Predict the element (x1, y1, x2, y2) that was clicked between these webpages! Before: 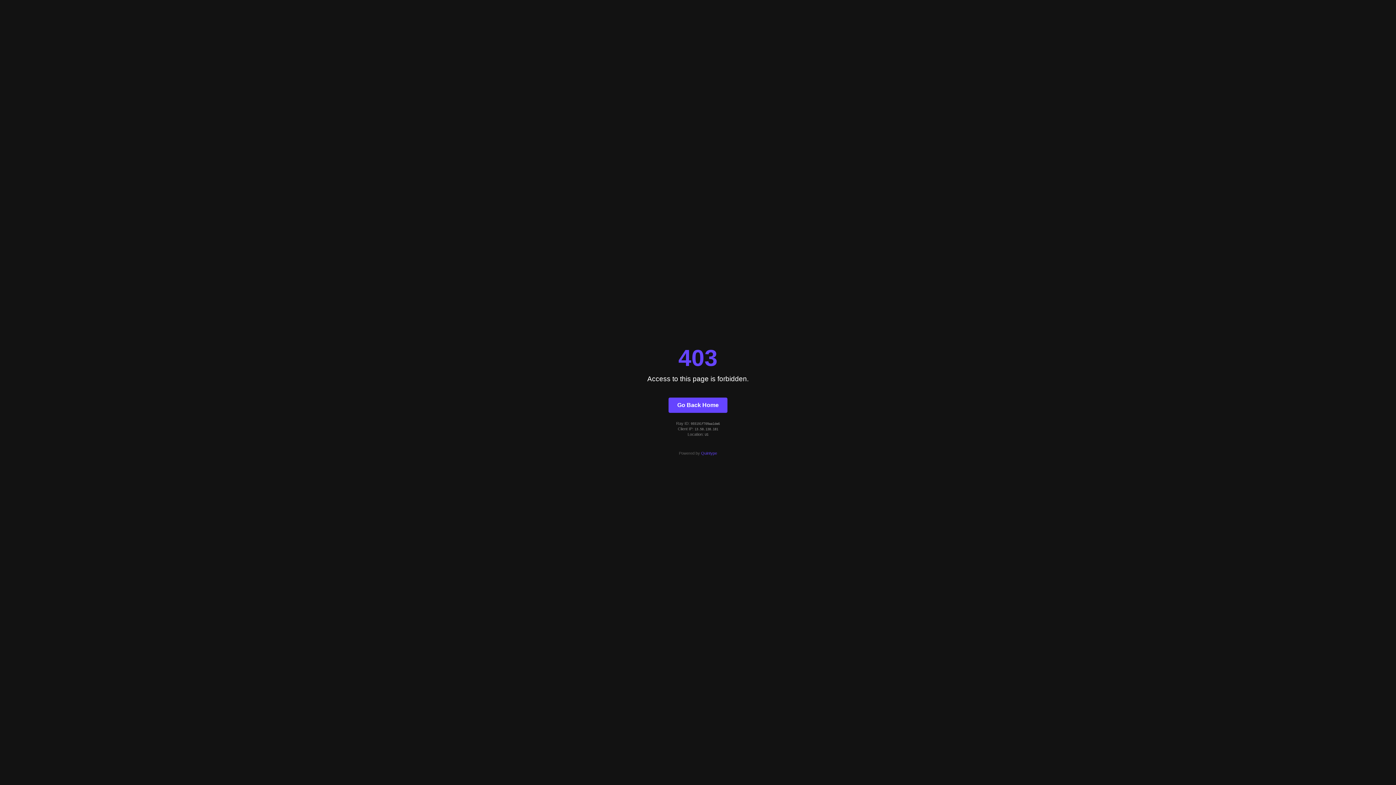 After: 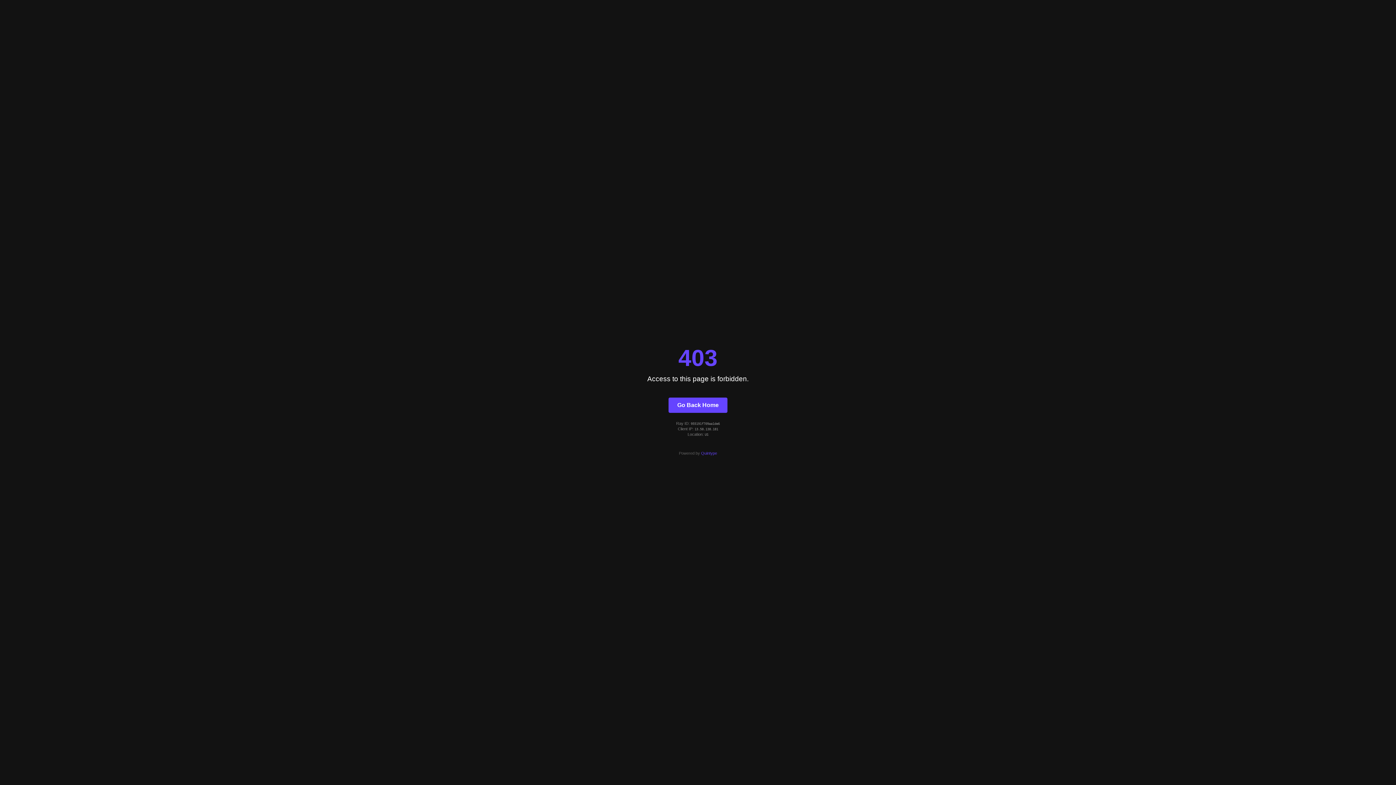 Action: bbox: (701, 451, 717, 455) label: Quintype